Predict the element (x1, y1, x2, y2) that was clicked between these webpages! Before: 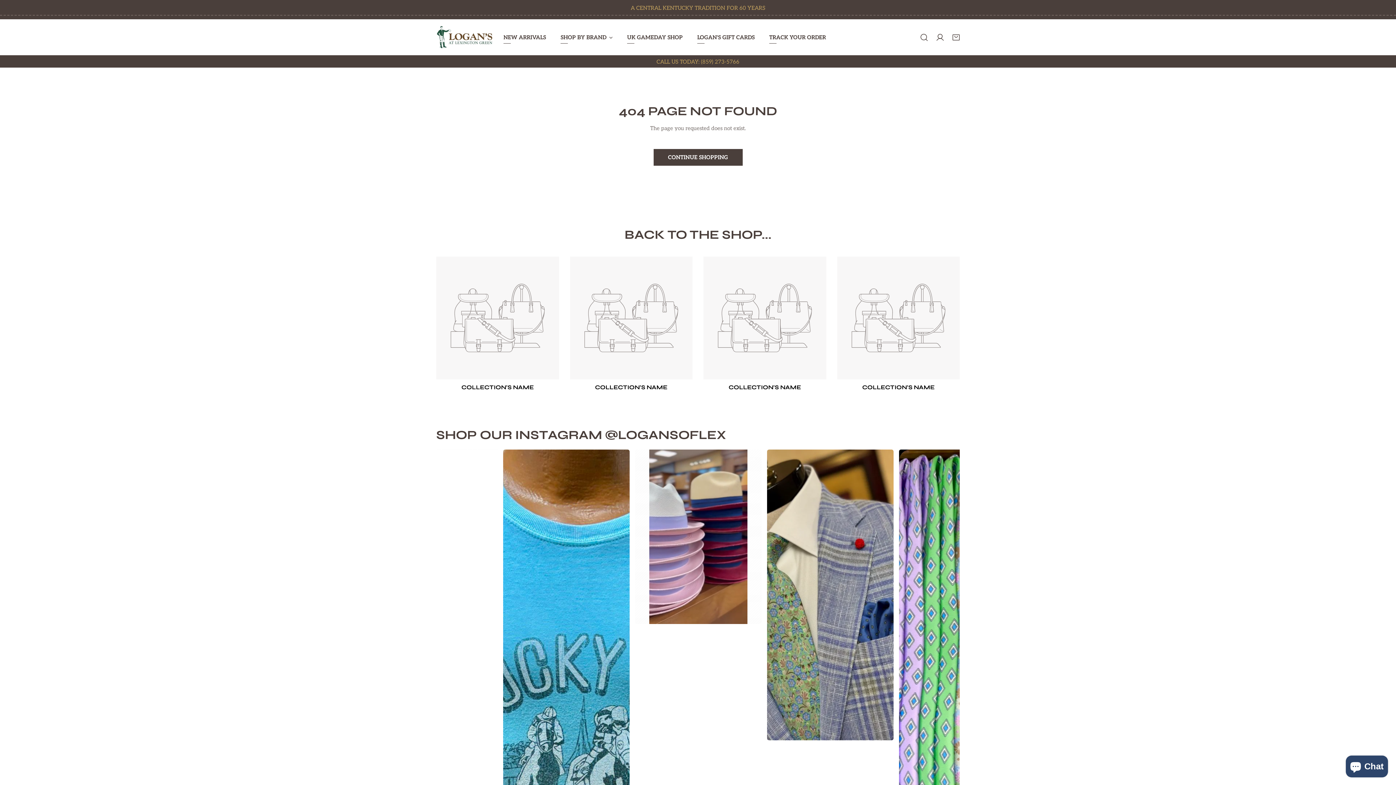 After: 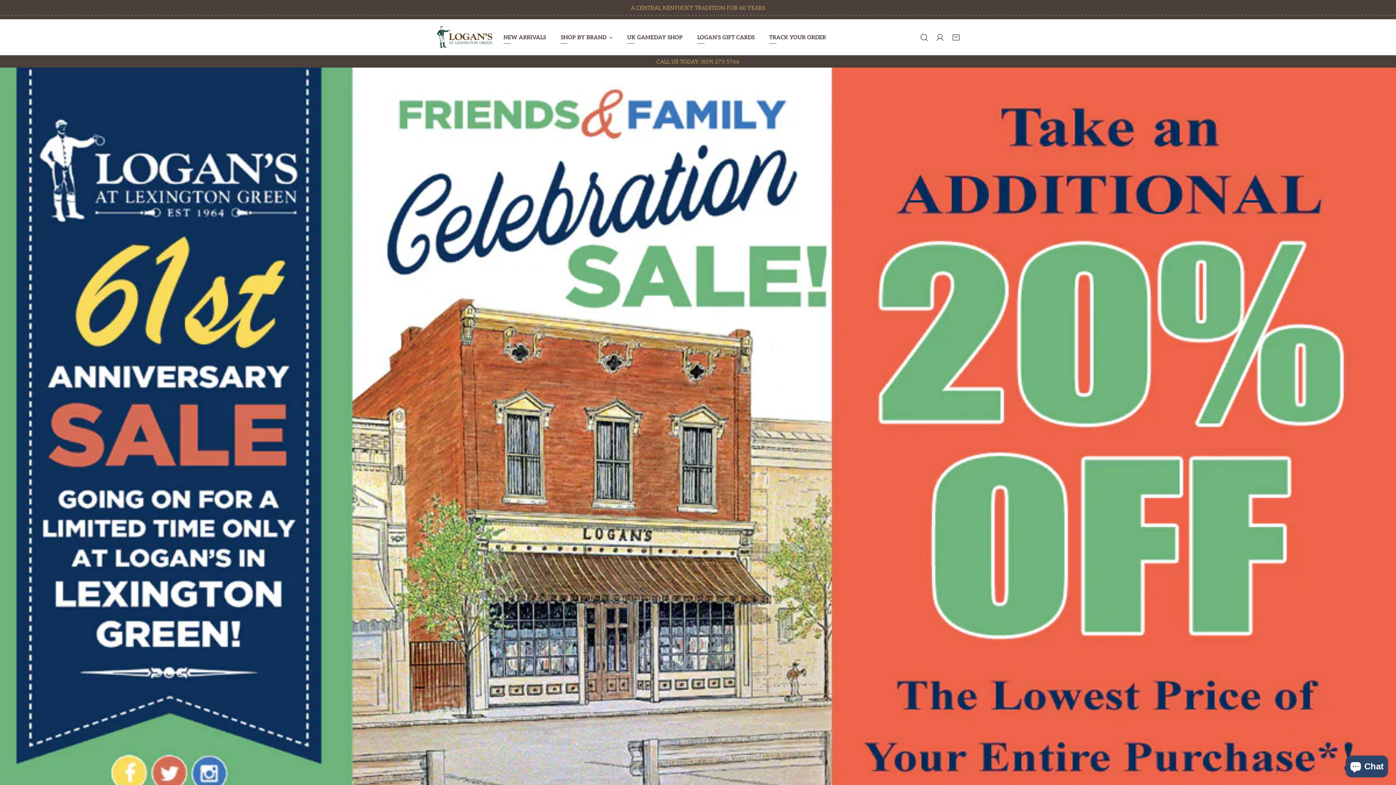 Action: bbox: (436, 25, 492, 48)